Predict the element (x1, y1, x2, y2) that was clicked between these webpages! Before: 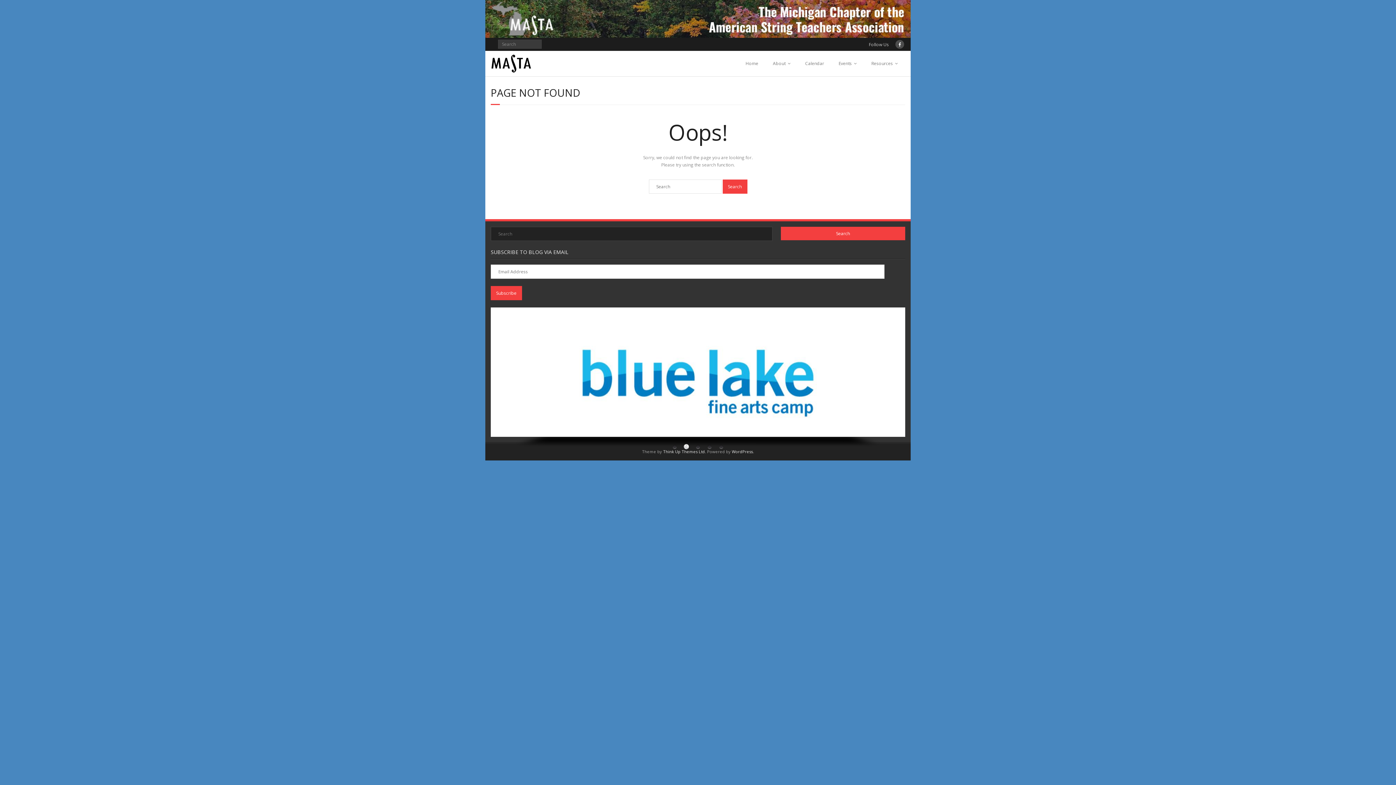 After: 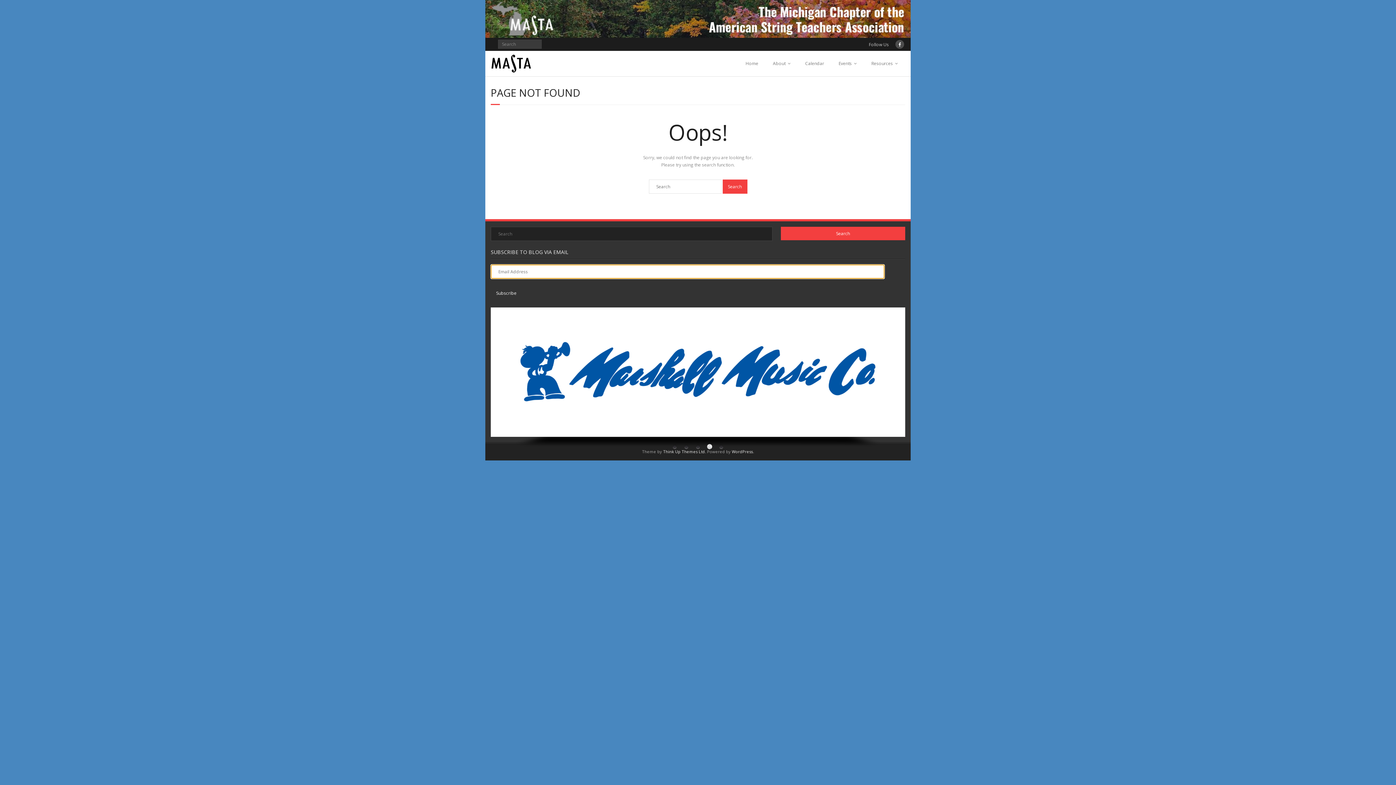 Action: bbox: (490, 286, 522, 300) label: Subscribe